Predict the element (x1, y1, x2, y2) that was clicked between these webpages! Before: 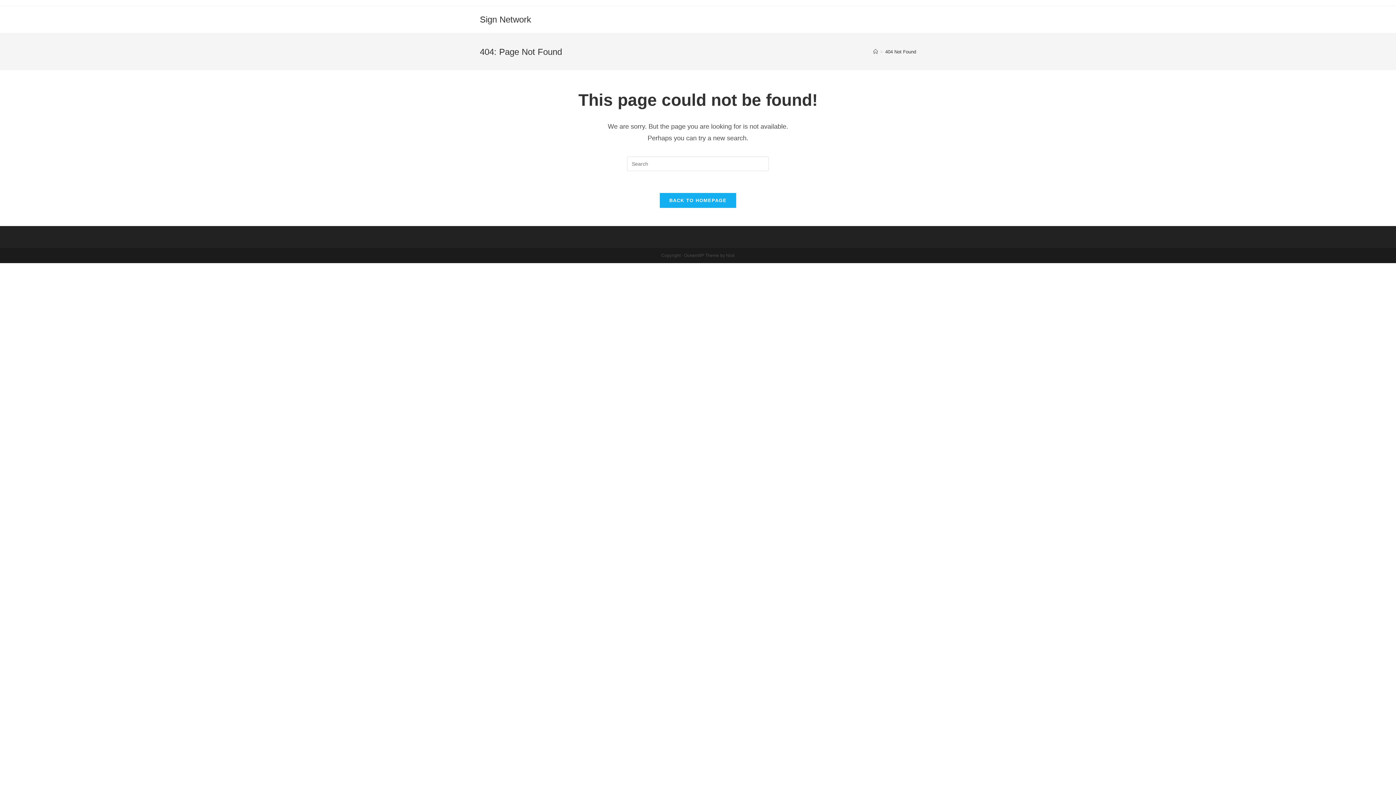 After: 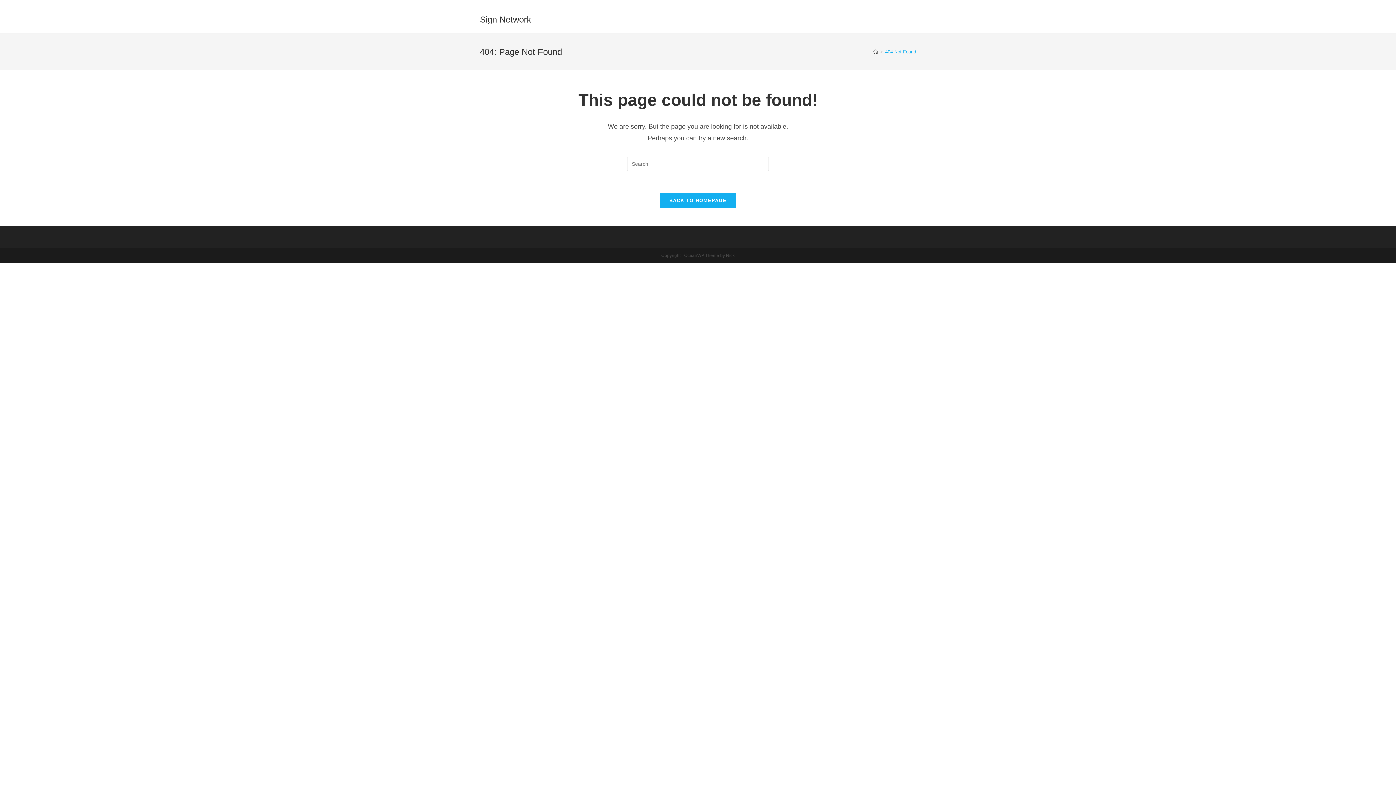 Action: label: 404 Not Found bbox: (885, 48, 916, 54)